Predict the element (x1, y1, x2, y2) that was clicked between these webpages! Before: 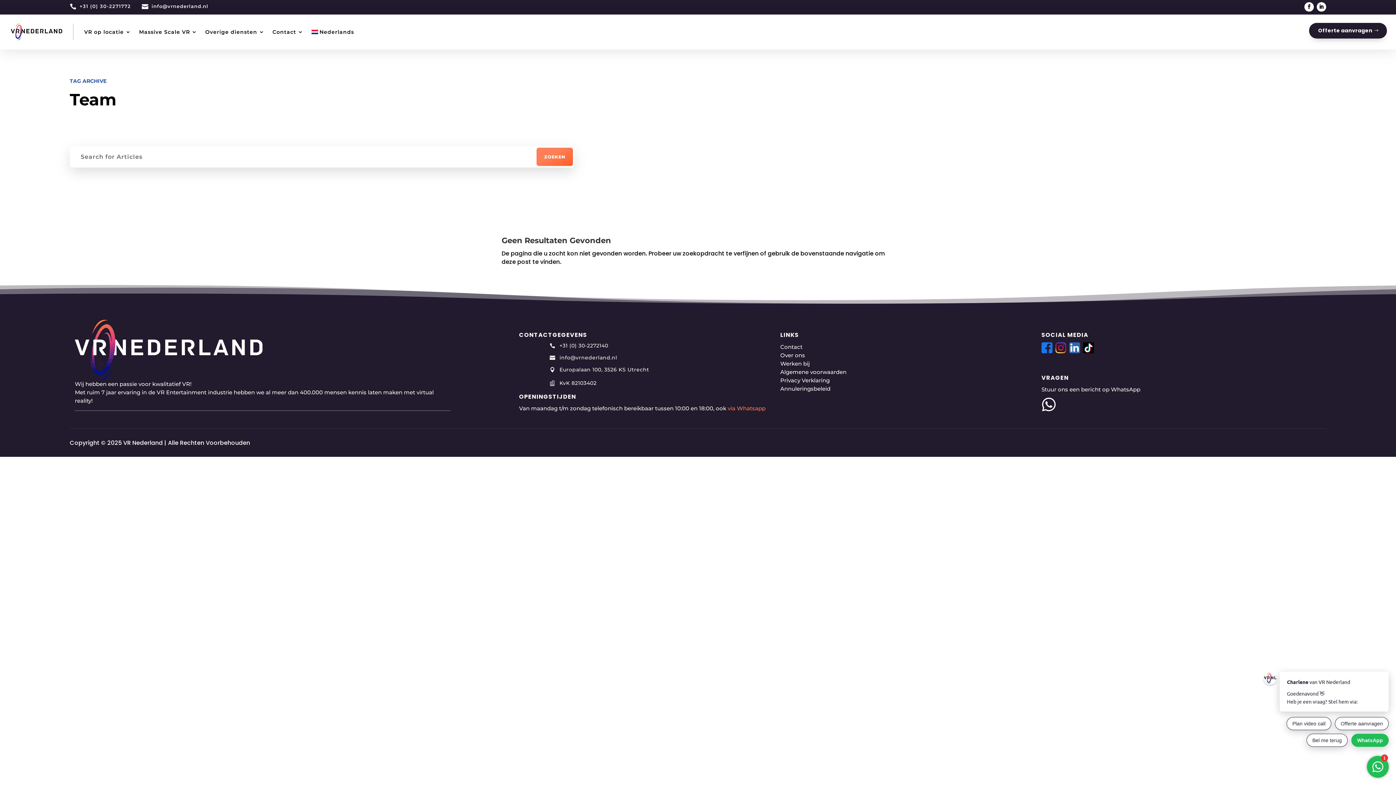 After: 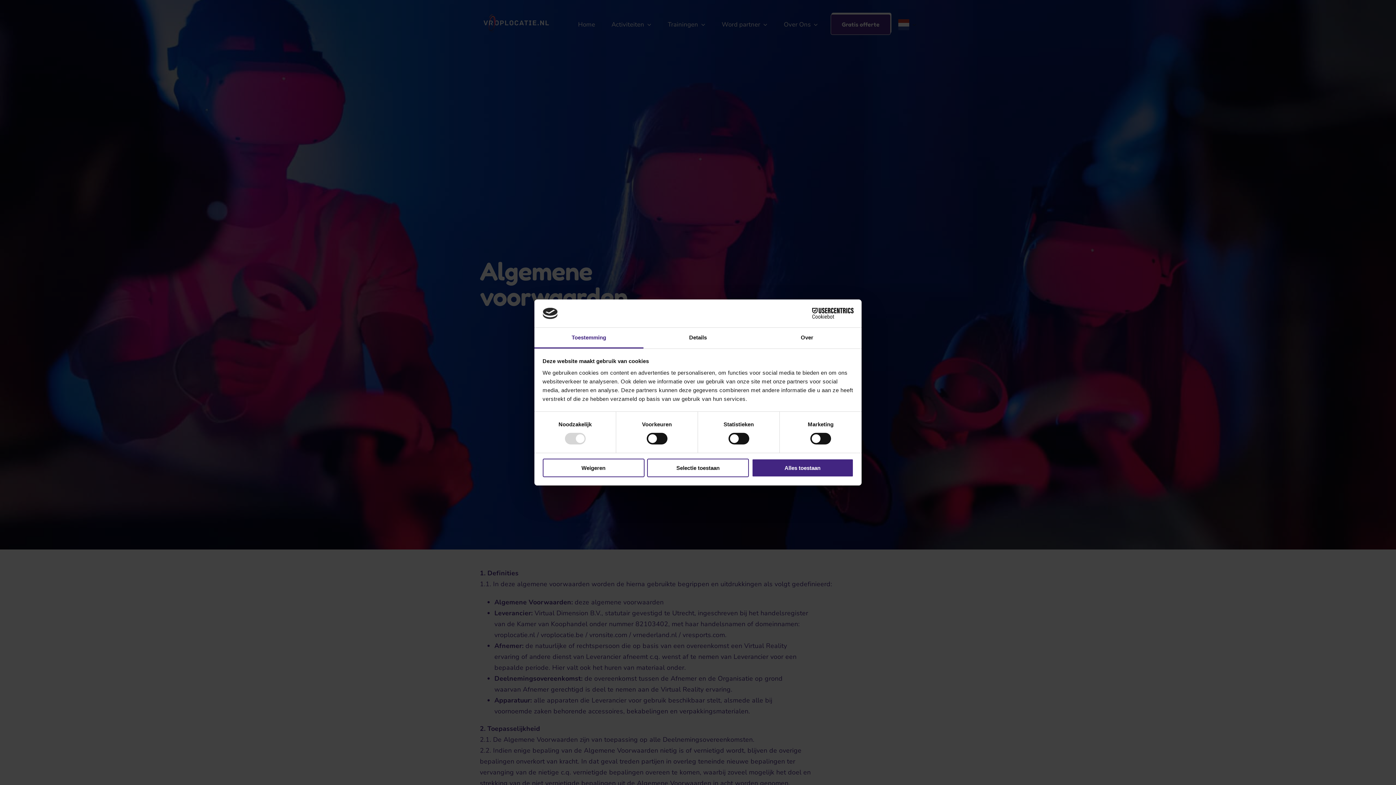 Action: bbox: (780, 368, 846, 375) label: Algemene voorwaarden